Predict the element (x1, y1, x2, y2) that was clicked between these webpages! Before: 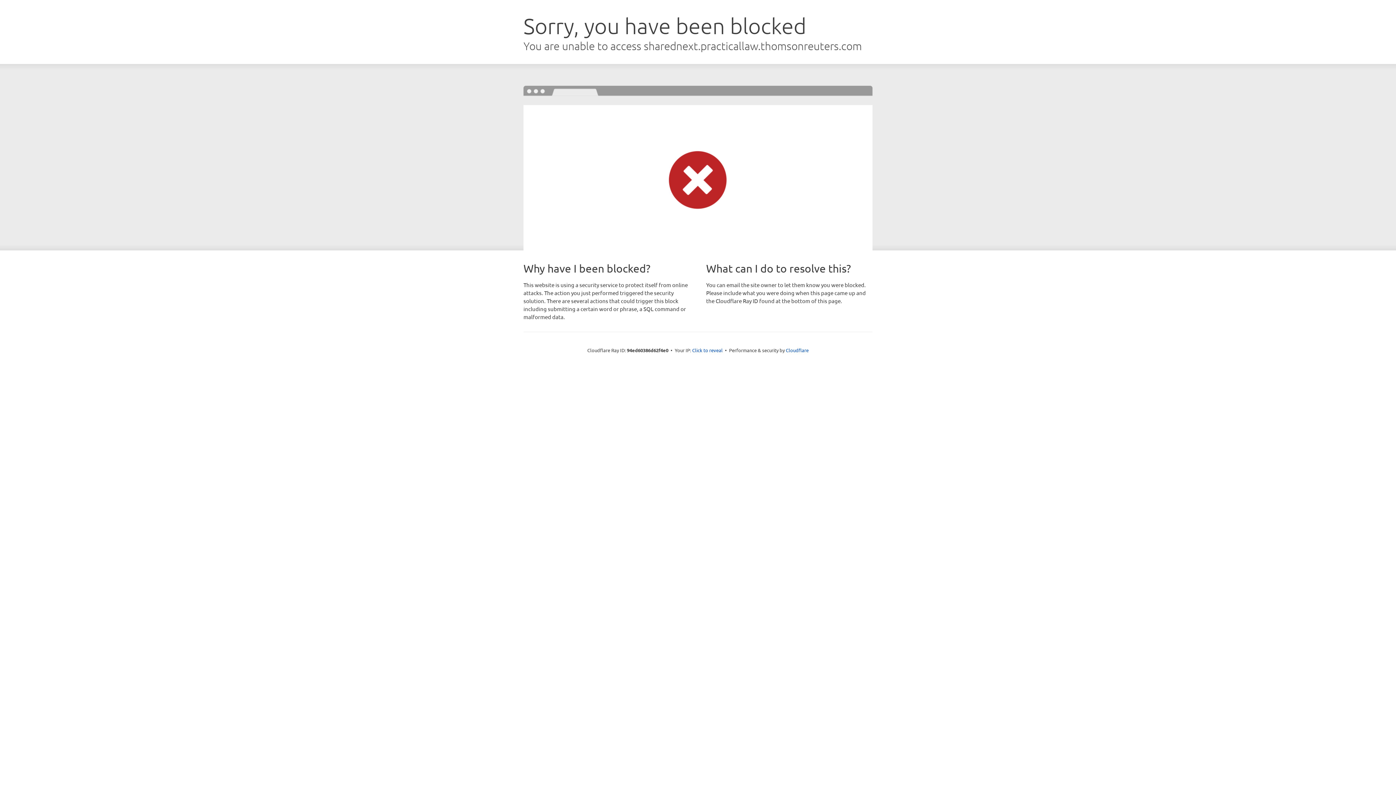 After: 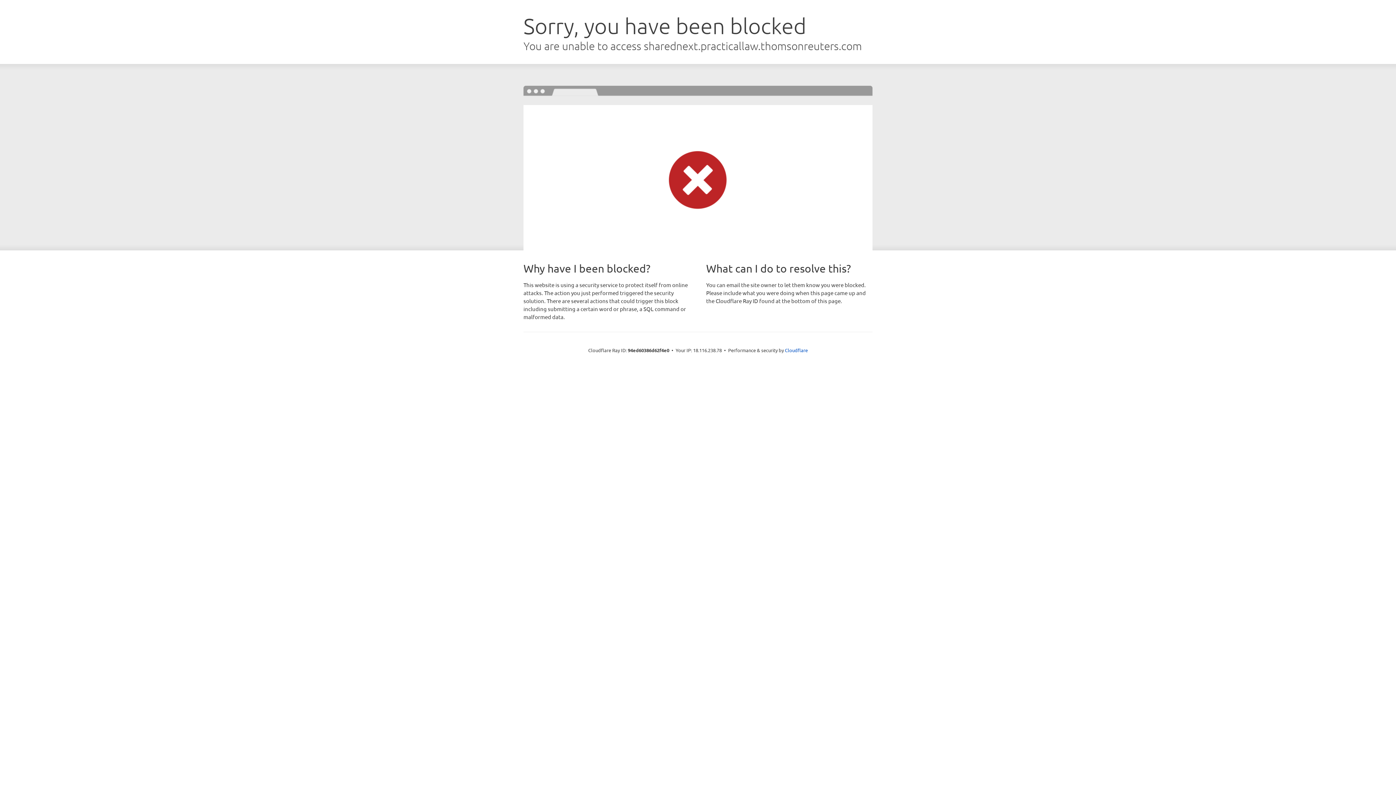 Action: bbox: (692, 346, 722, 353) label: Click to reveal